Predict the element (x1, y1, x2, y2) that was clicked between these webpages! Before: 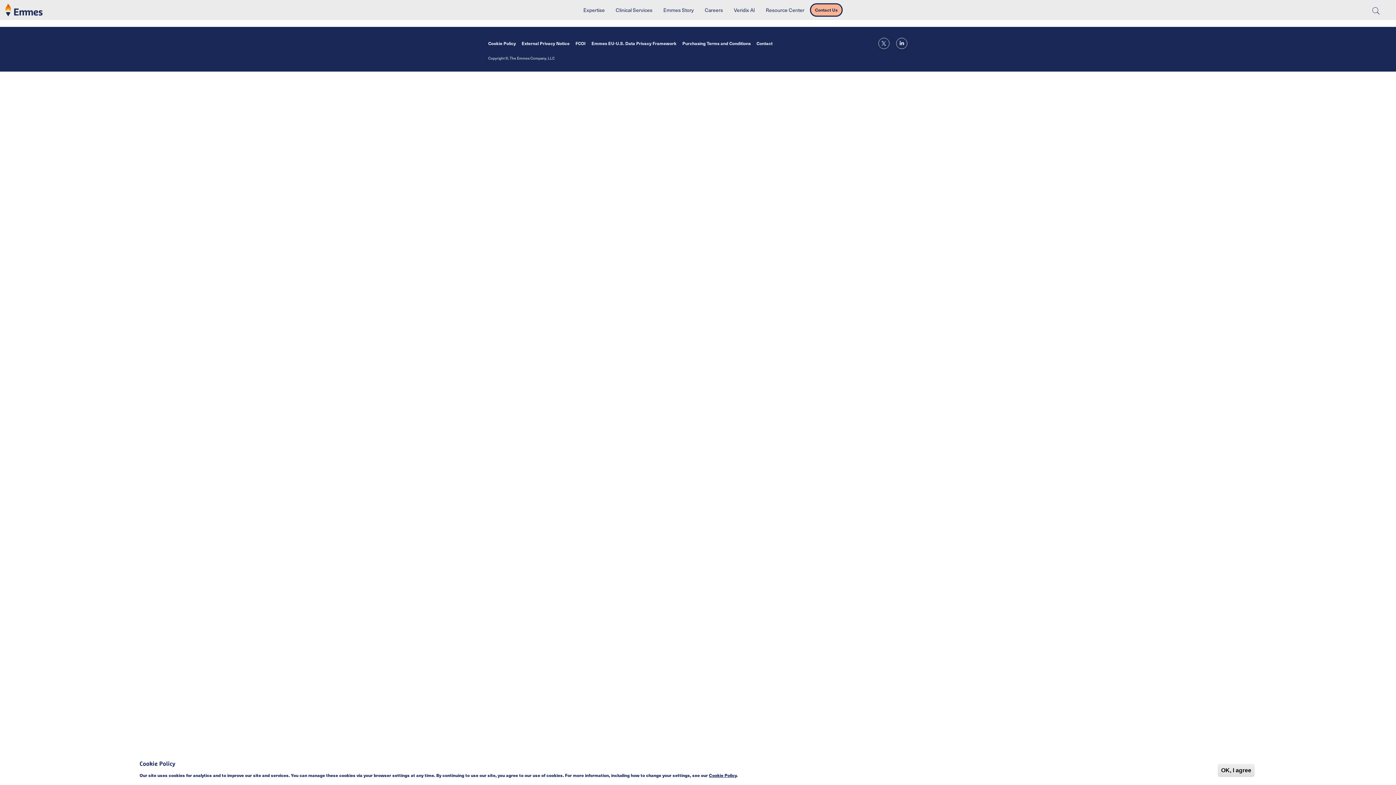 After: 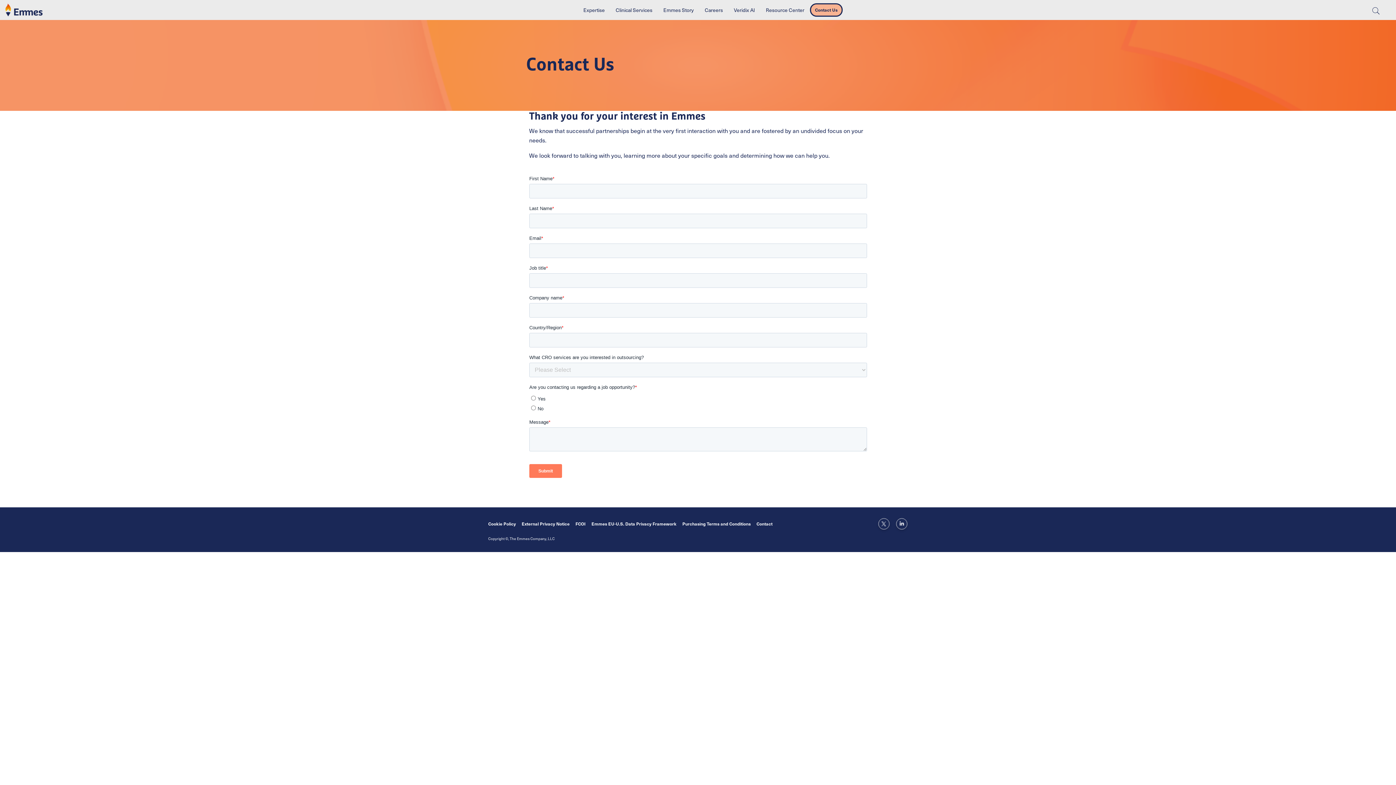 Action: bbox: (810, 3, 842, 16) label: Contact Us